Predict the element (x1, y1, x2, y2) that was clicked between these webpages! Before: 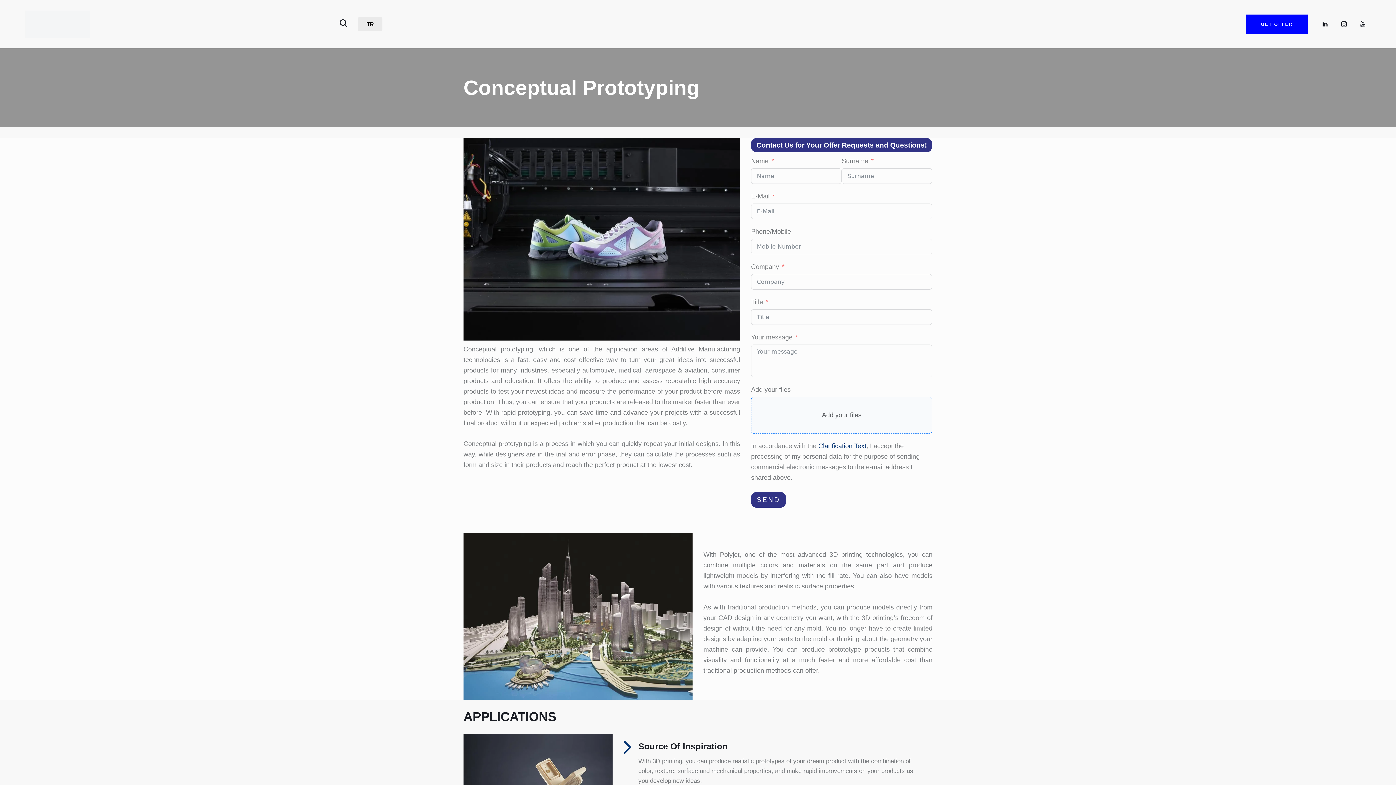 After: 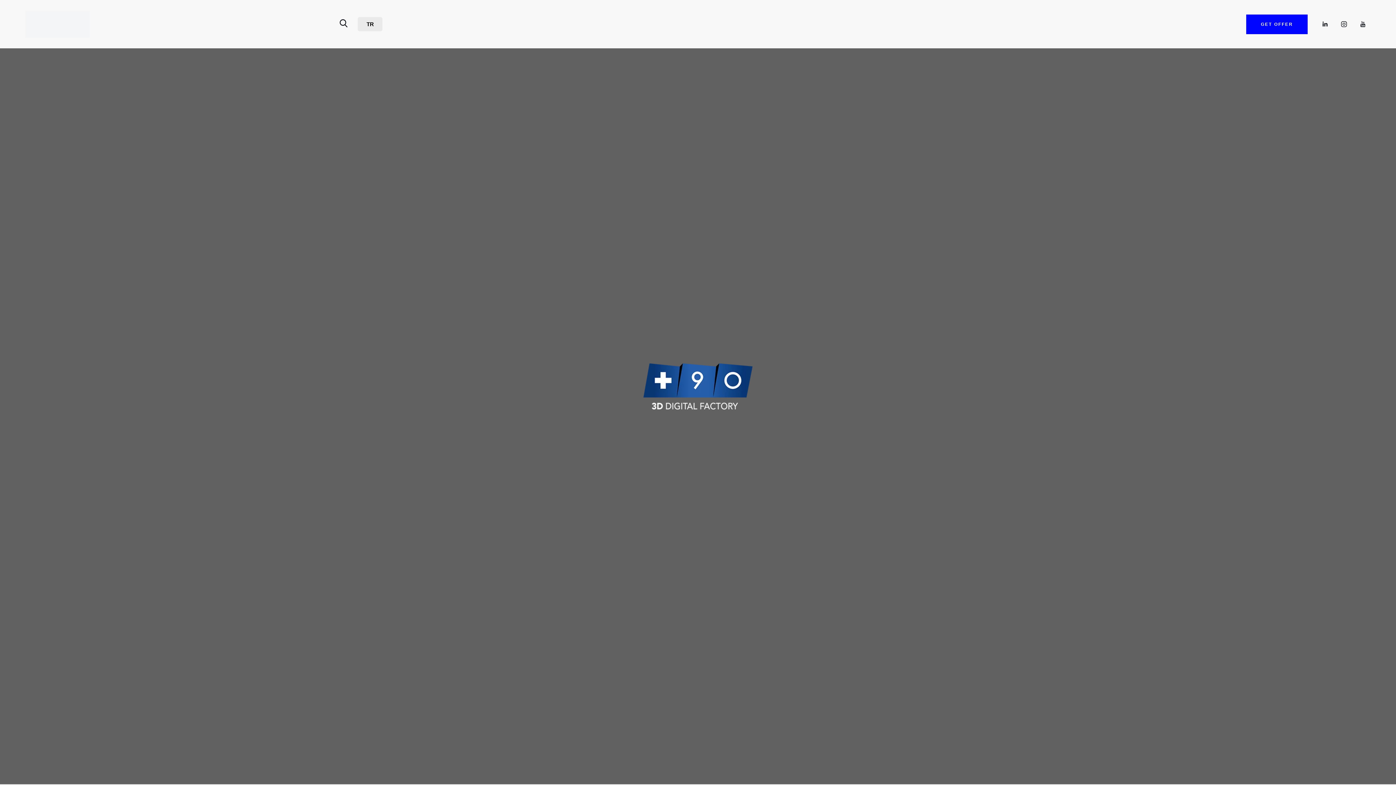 Action: bbox: (25, 20, 89, 27)